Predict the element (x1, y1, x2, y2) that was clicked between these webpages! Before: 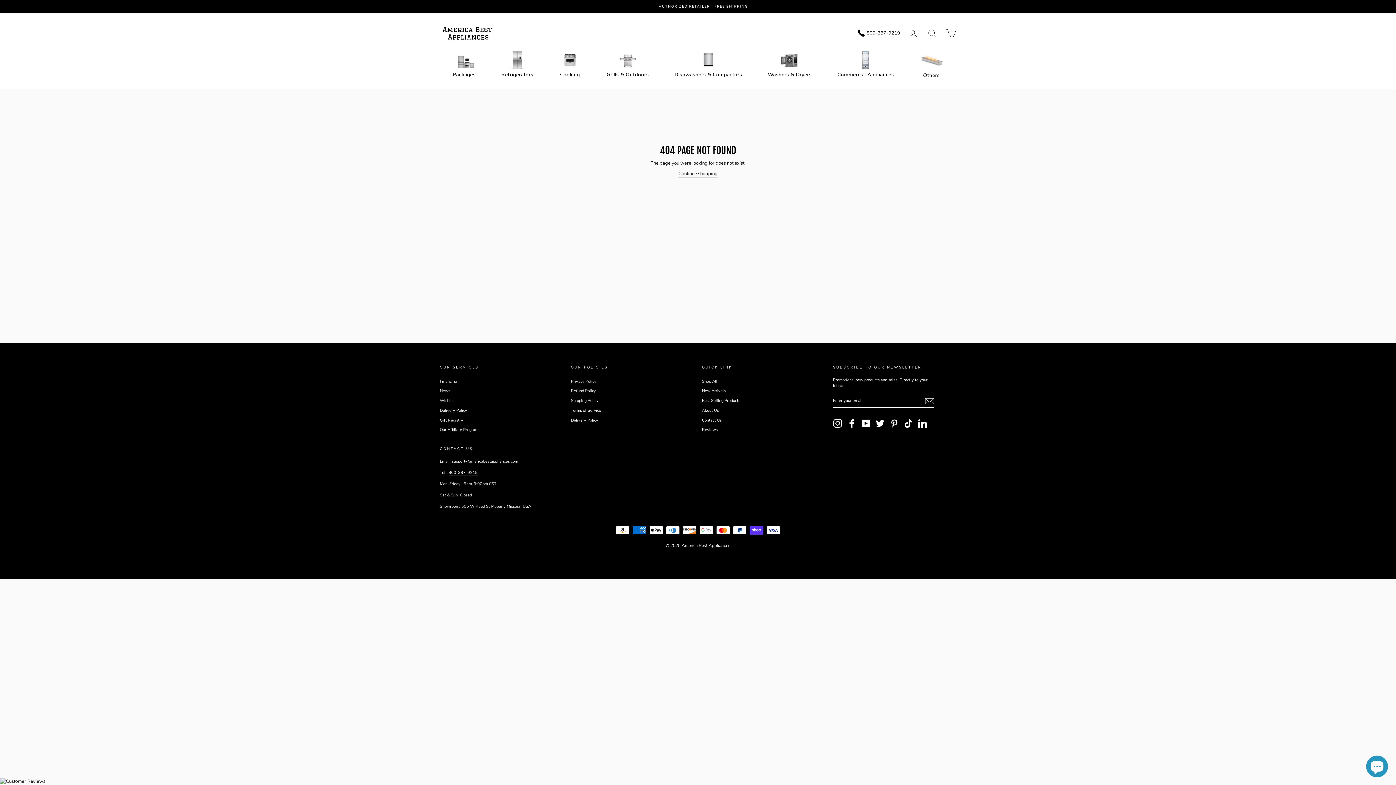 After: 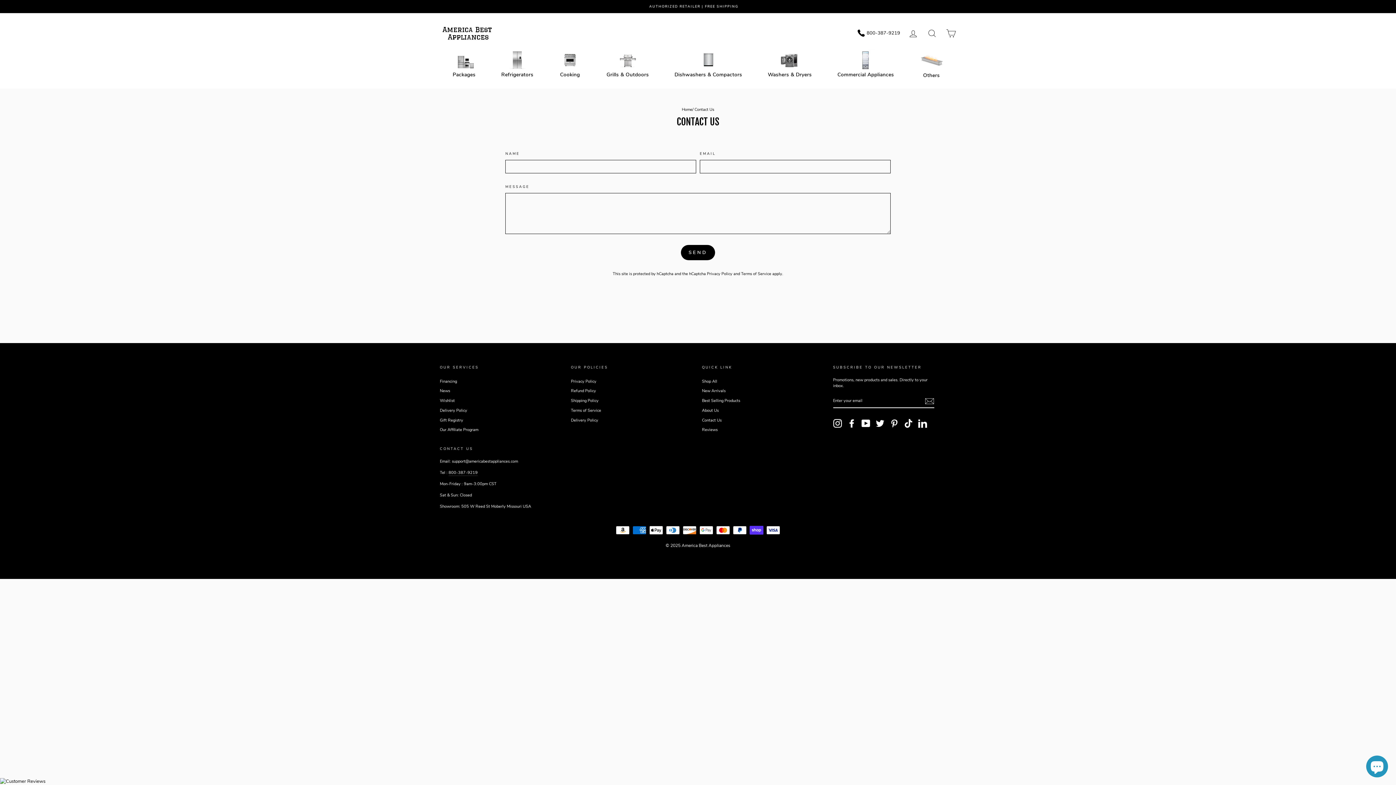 Action: label: Contact Us bbox: (702, 416, 721, 424)